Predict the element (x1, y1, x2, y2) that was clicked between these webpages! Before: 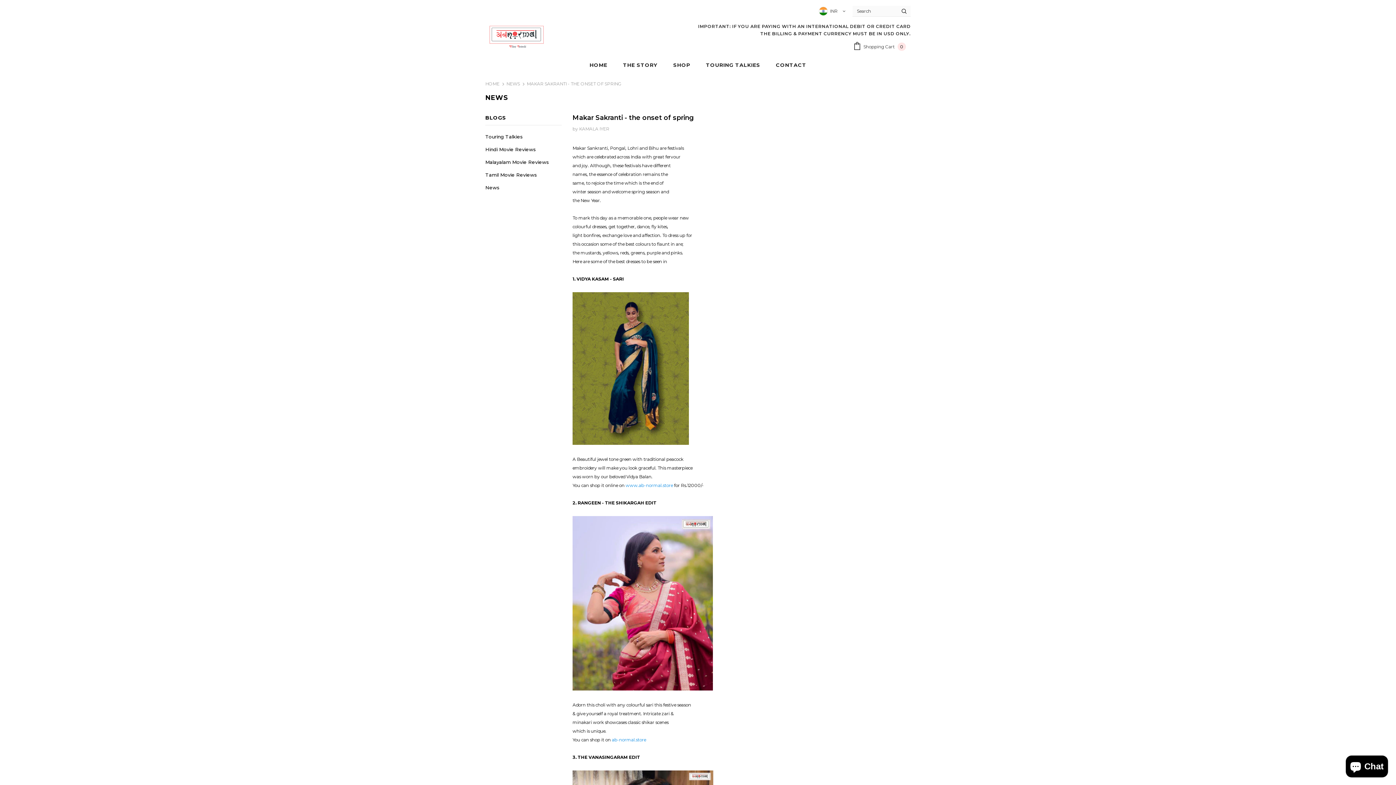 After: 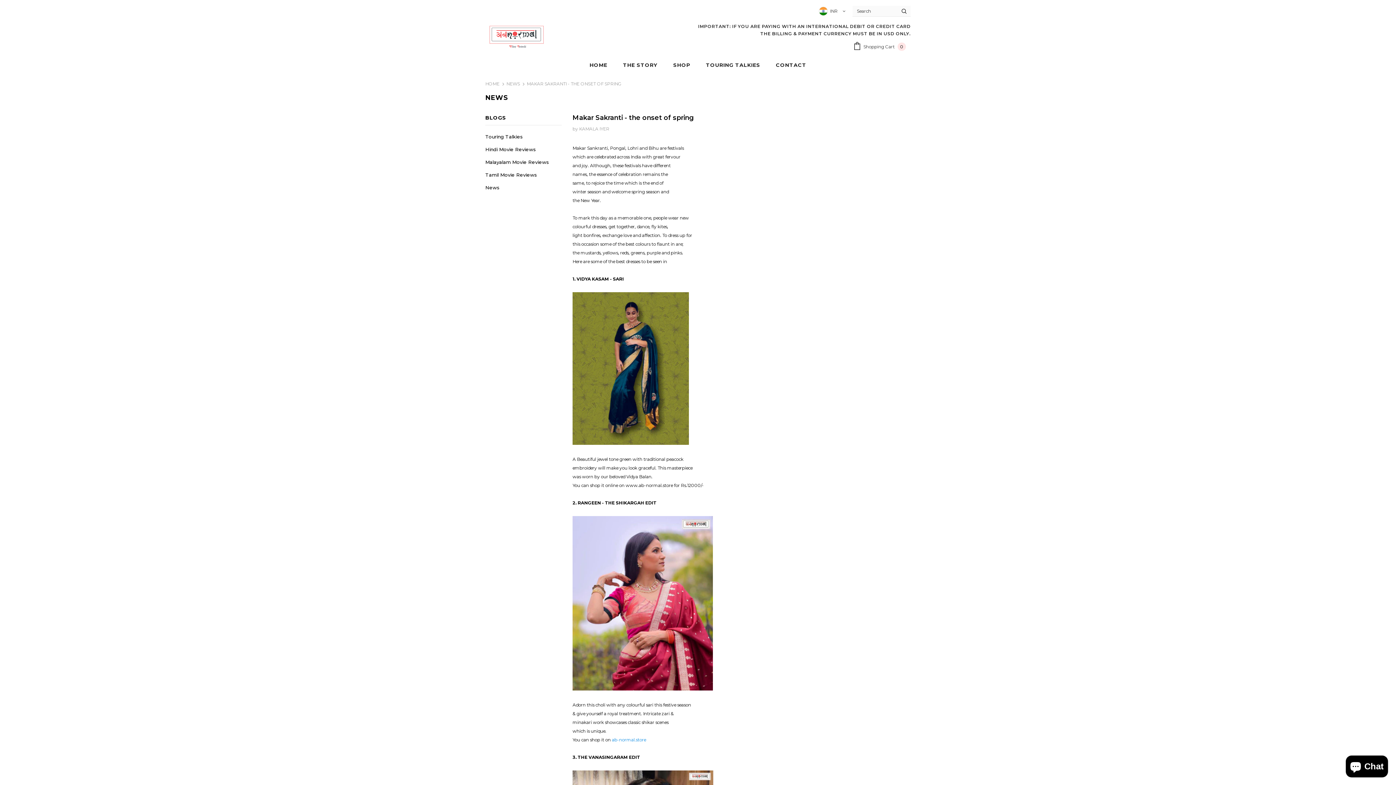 Action: label: www.ab-normal.store bbox: (625, 482, 673, 488)